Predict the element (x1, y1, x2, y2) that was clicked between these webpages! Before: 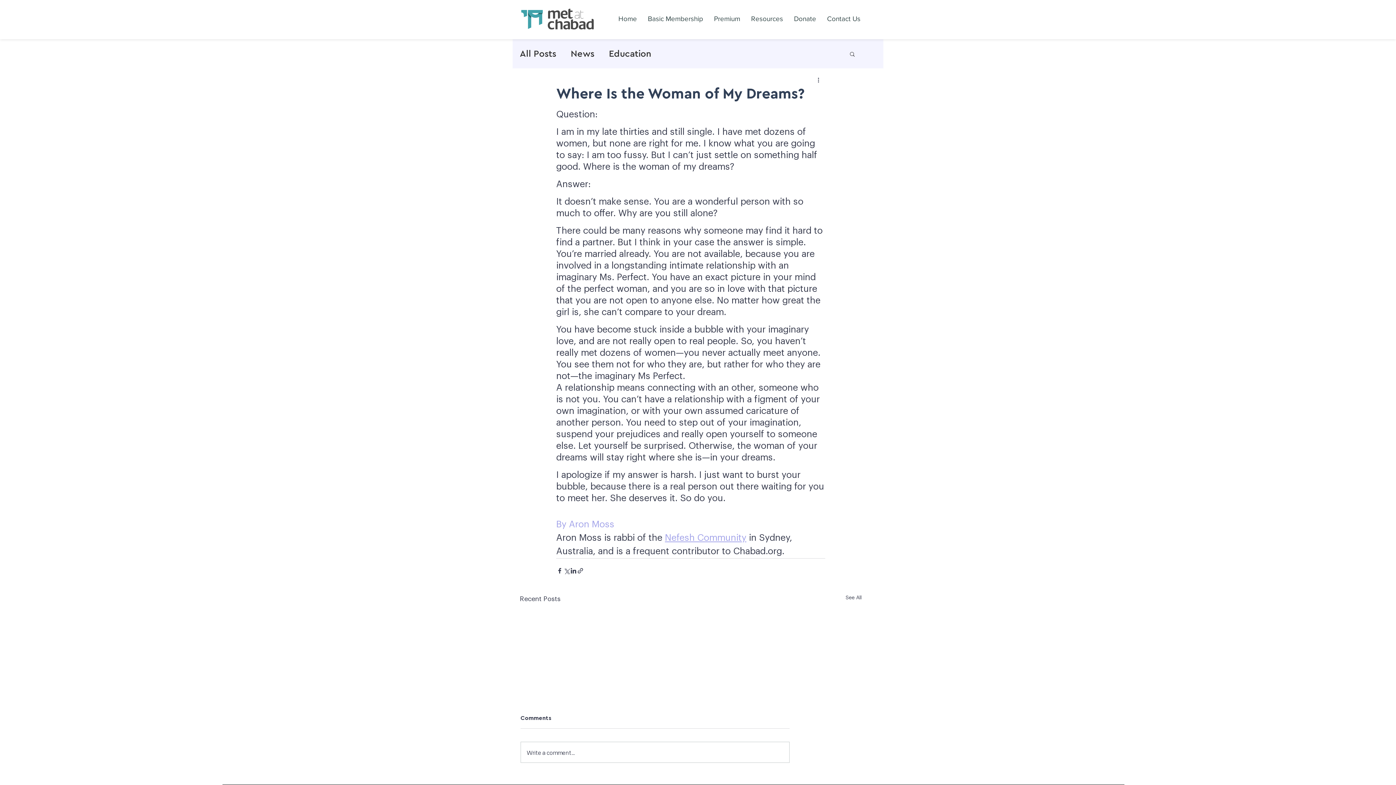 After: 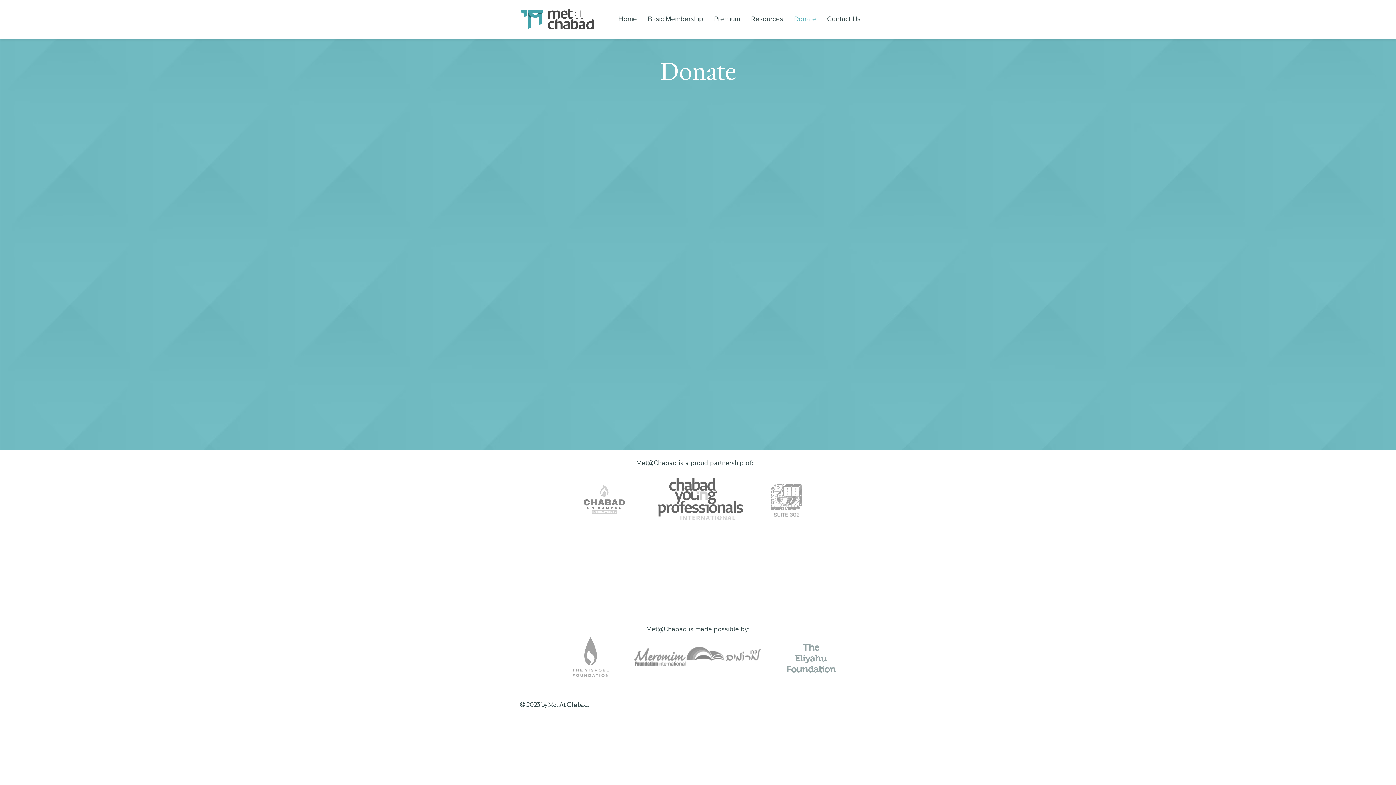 Action: bbox: (788, 10, 821, 27) label: Donate